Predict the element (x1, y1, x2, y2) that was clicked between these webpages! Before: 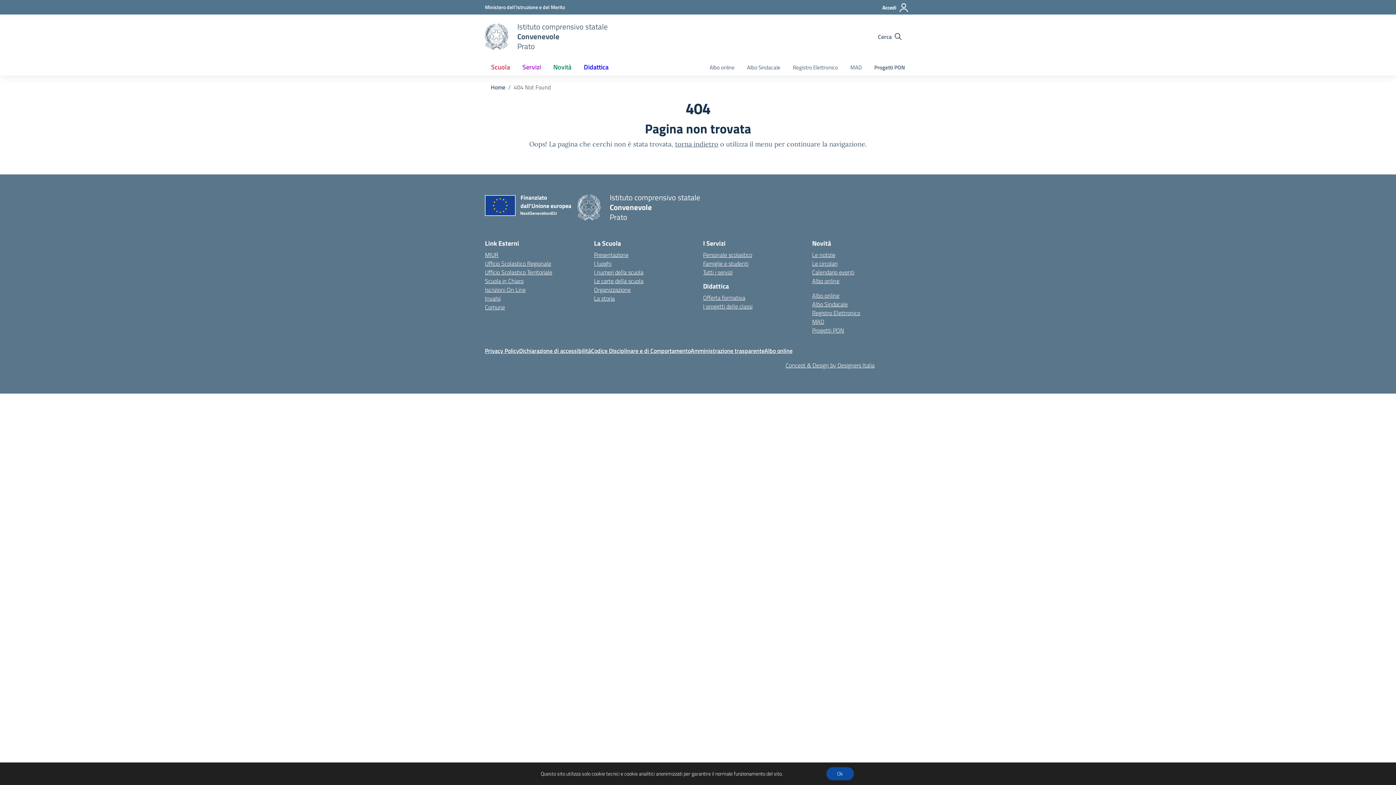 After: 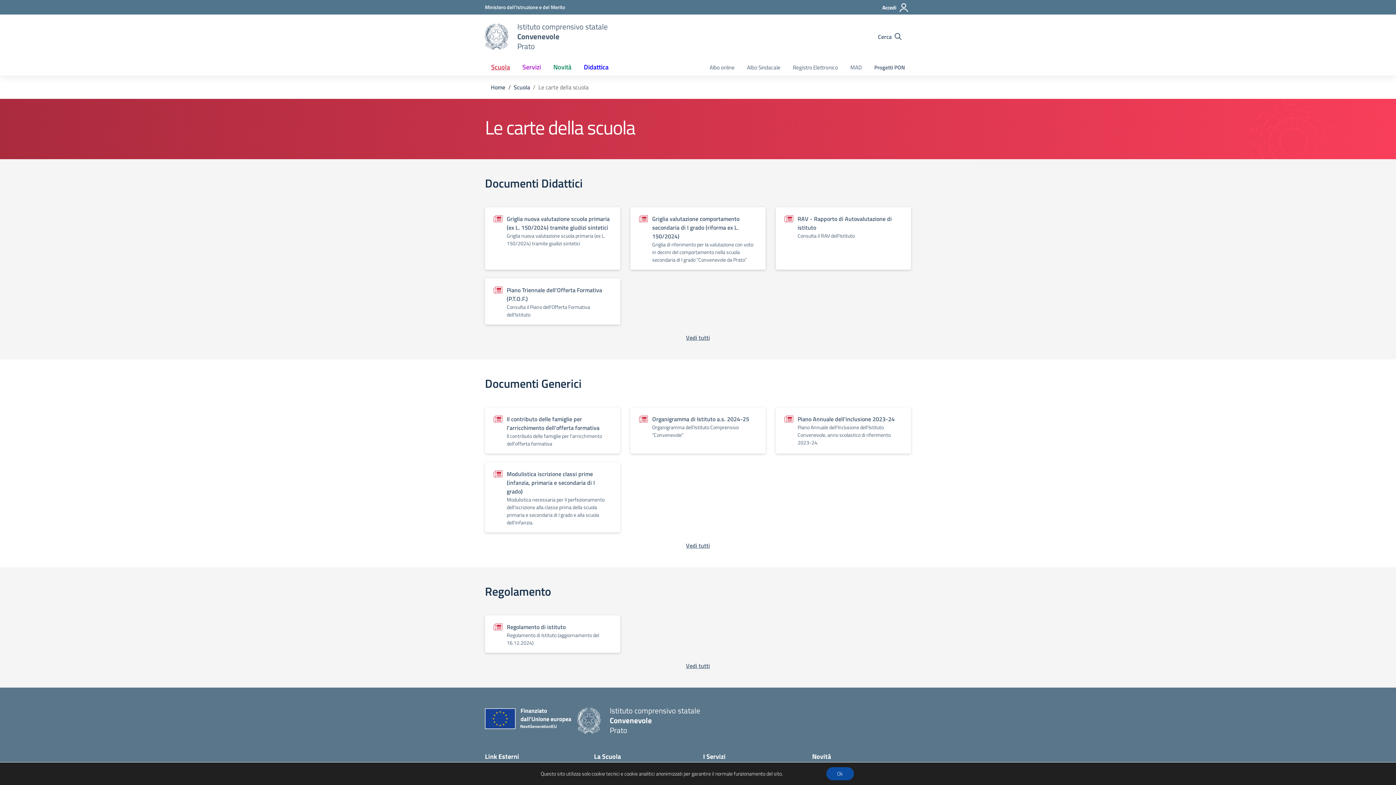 Action: bbox: (594, 276, 643, 285) label: Le carte della scuola